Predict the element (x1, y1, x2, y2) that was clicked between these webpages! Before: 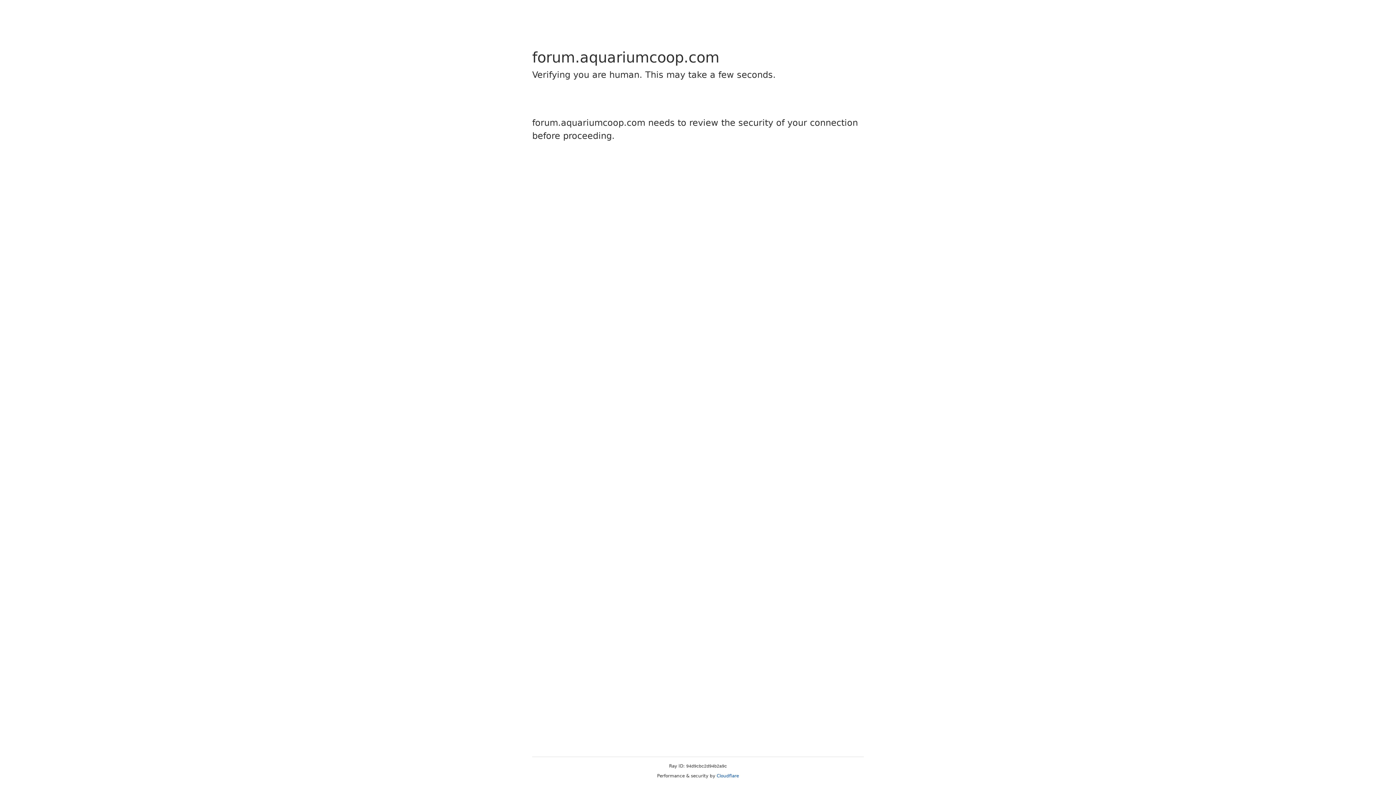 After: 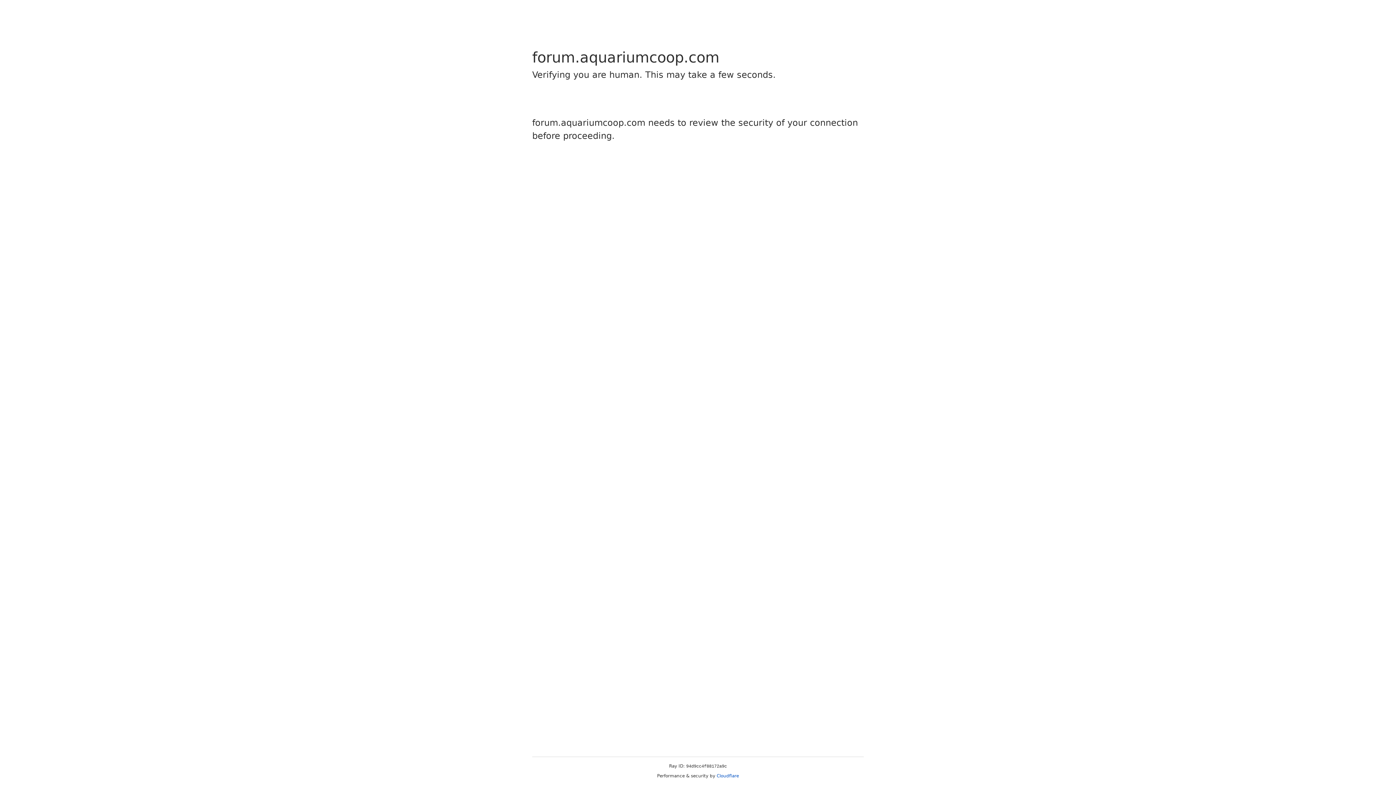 Action: bbox: (716, 773, 739, 778) label: Cloudflare